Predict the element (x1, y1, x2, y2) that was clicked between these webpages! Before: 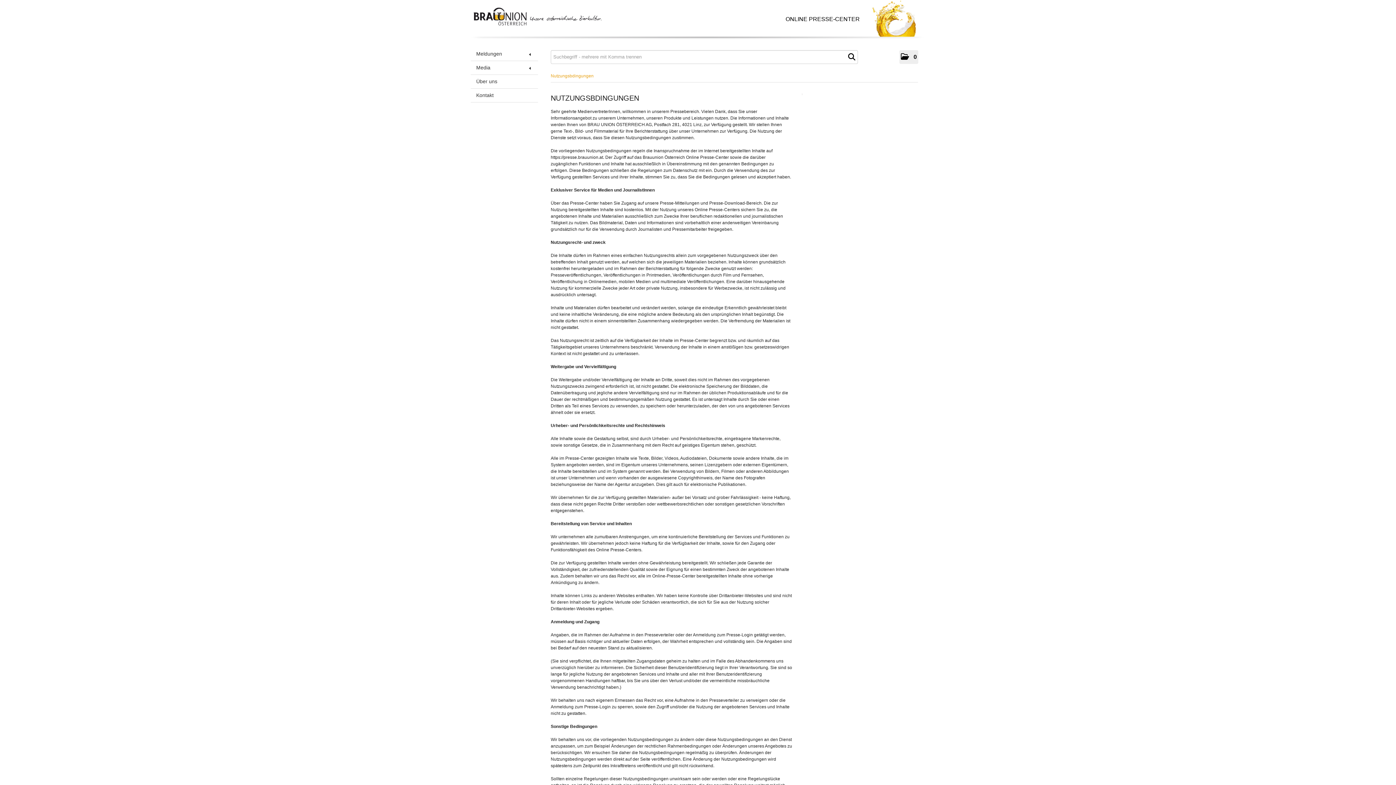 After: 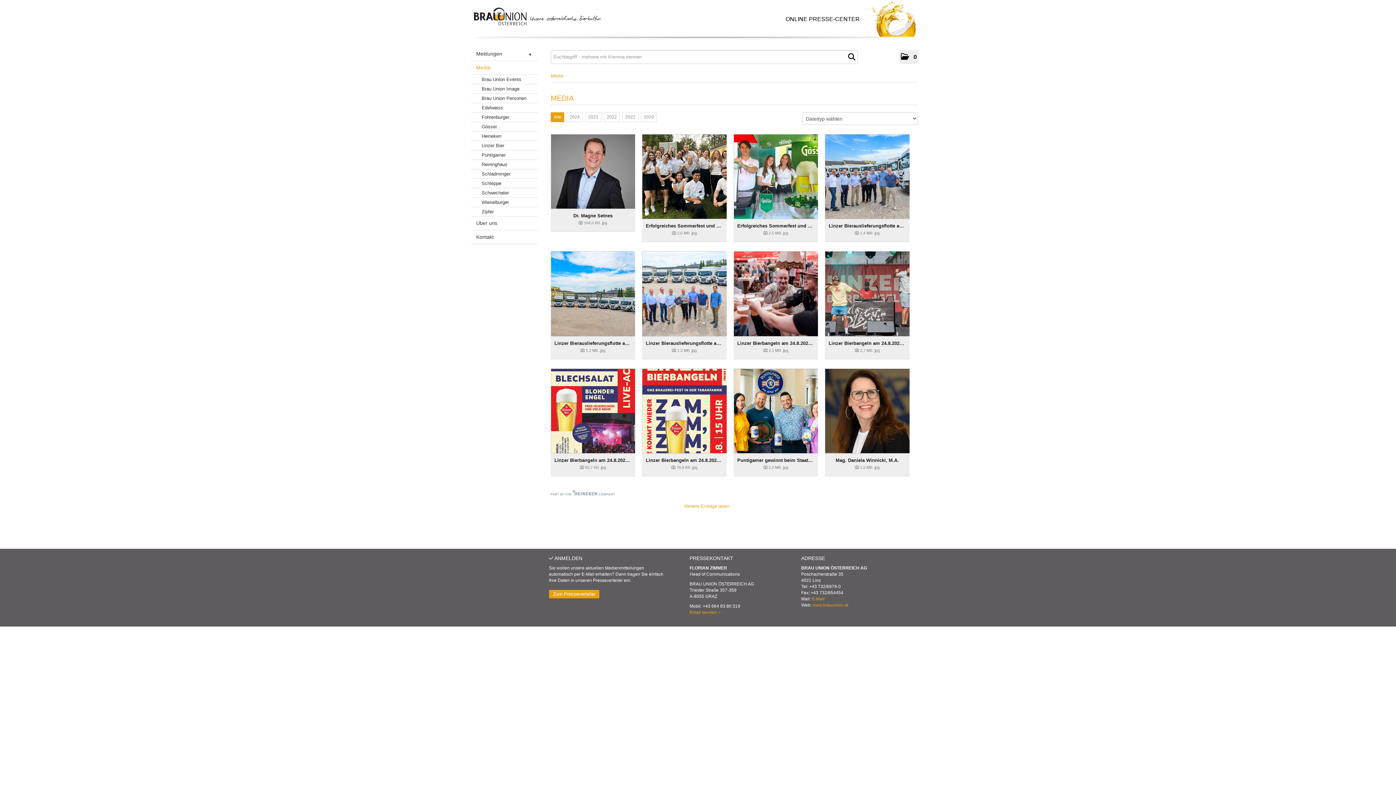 Action: label: Media bbox: (470, 61, 538, 74)